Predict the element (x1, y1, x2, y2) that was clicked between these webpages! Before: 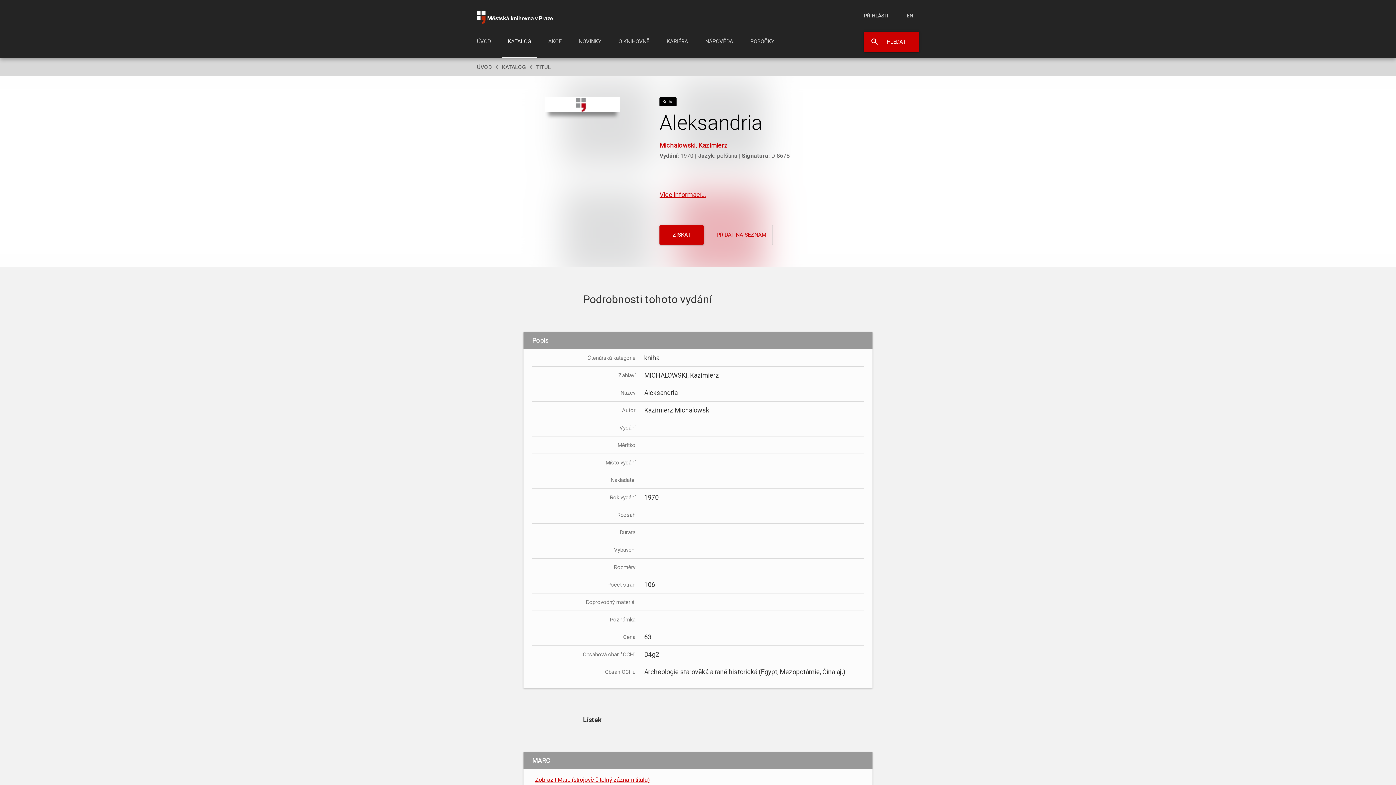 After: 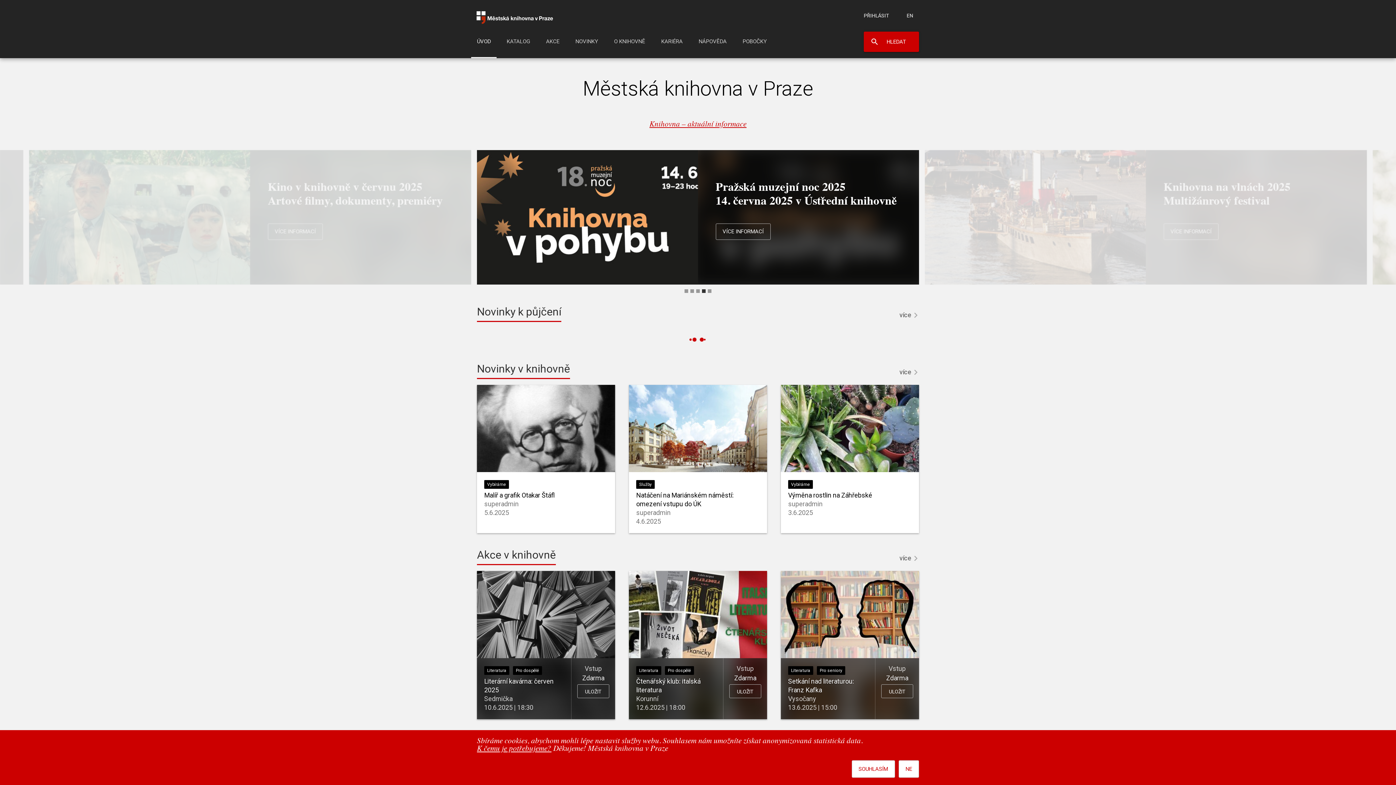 Action: bbox: (476, 20, 553, 25)